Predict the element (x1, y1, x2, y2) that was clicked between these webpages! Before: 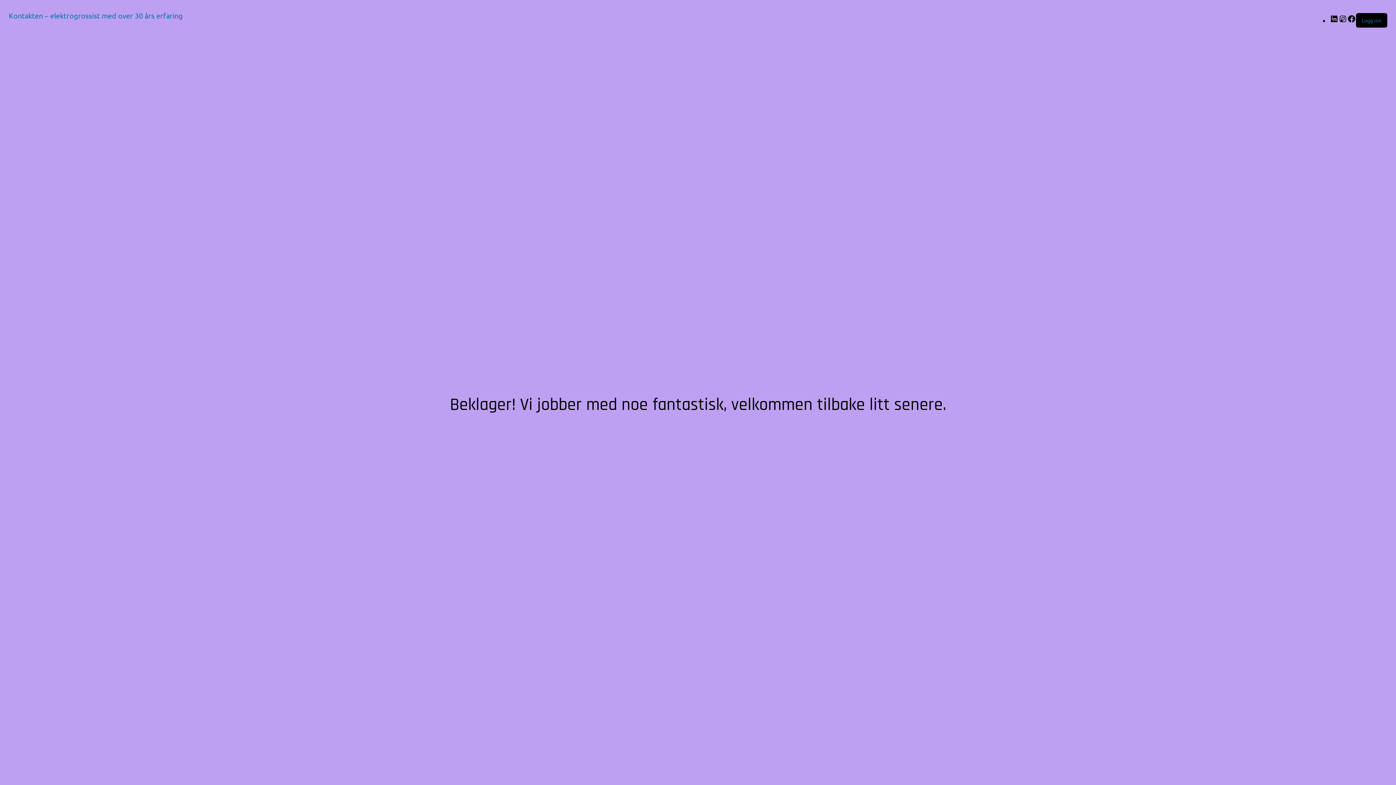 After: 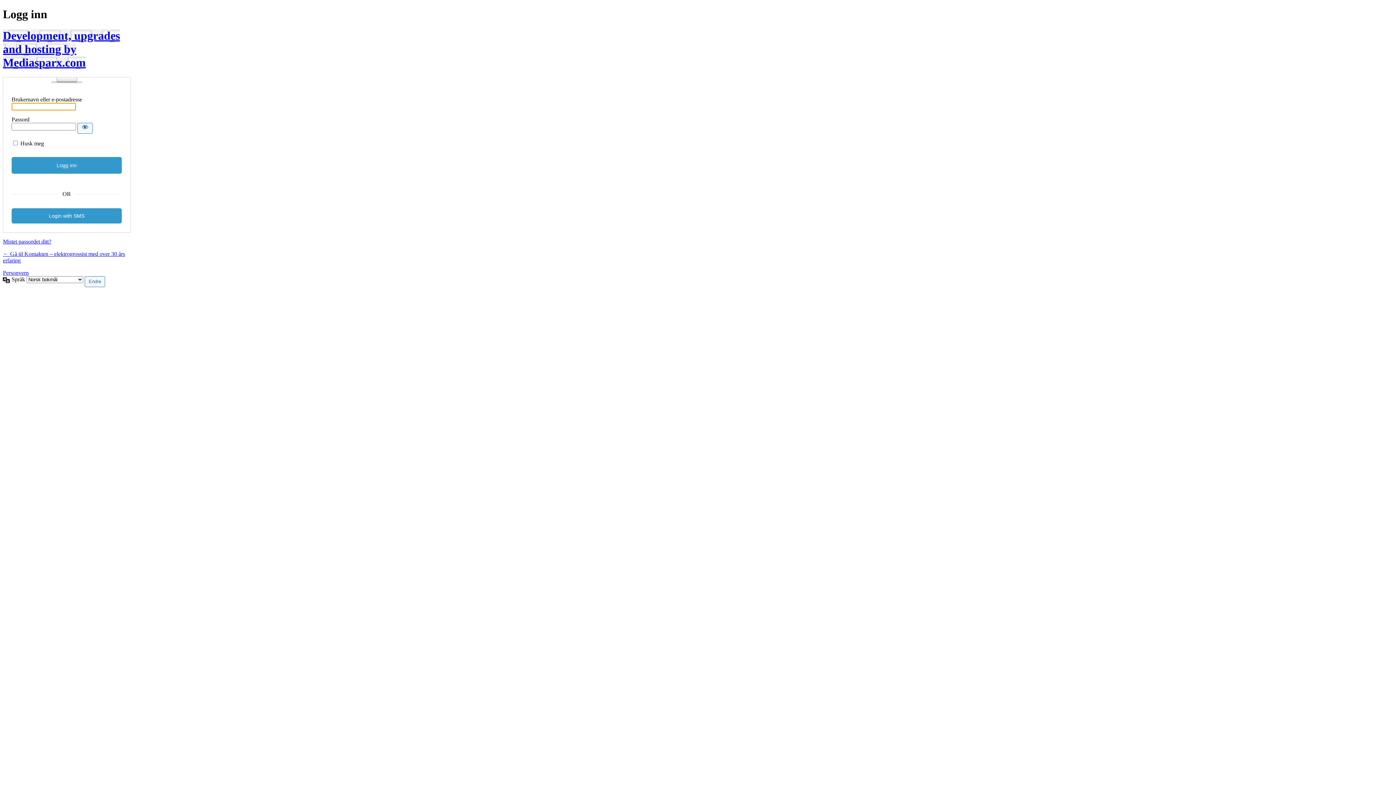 Action: bbox: (1362, 16, 1381, 23) label: Logg inn